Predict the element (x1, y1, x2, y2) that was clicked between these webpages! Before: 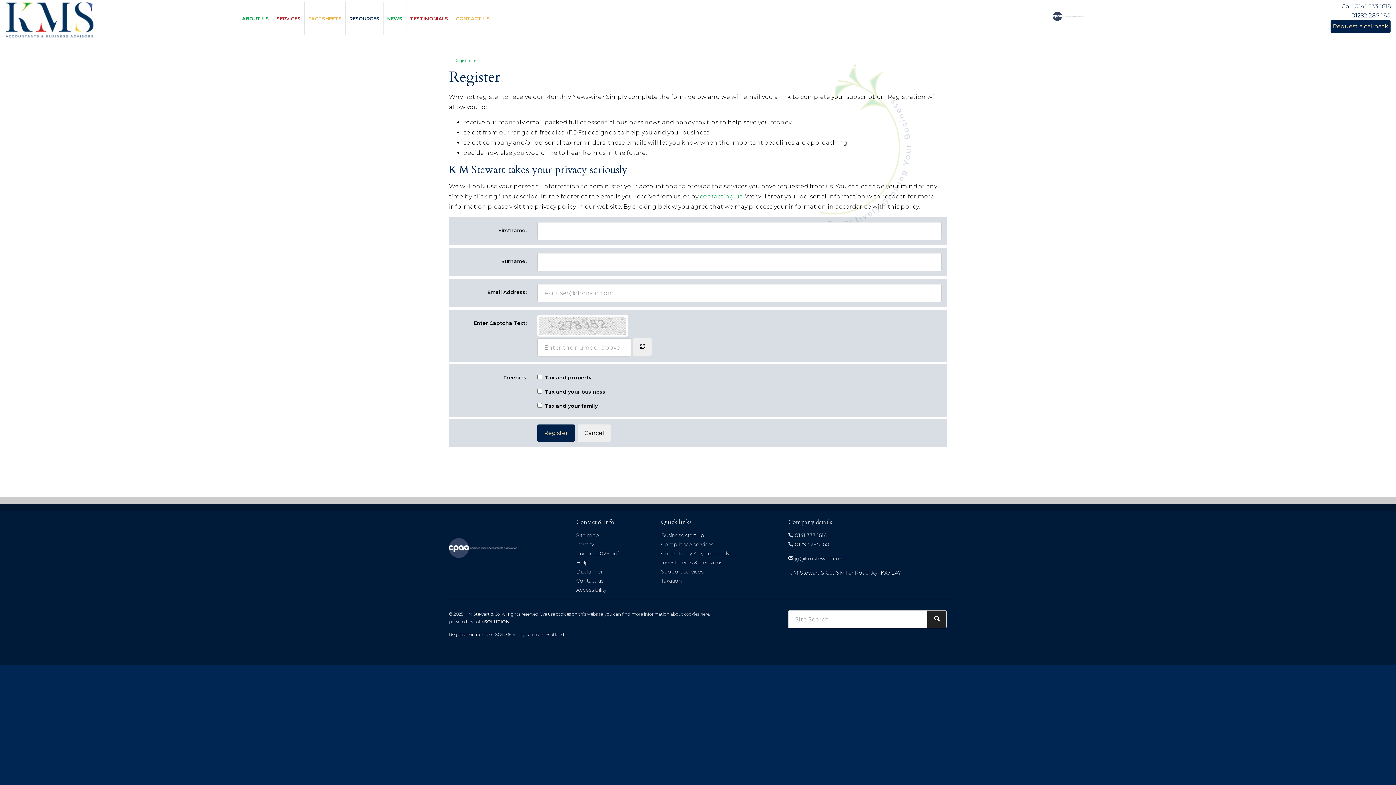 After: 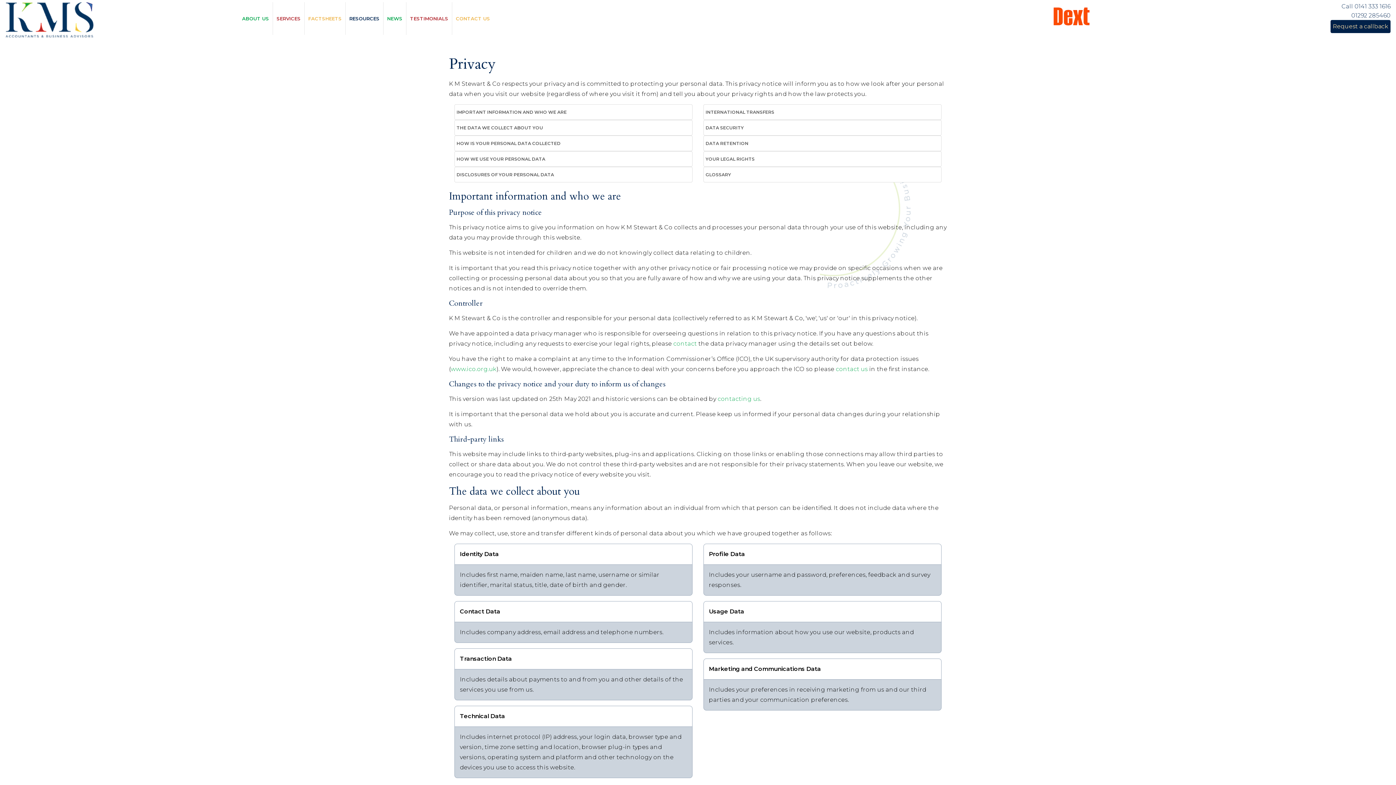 Action: bbox: (576, 541, 594, 548) label: Privacy